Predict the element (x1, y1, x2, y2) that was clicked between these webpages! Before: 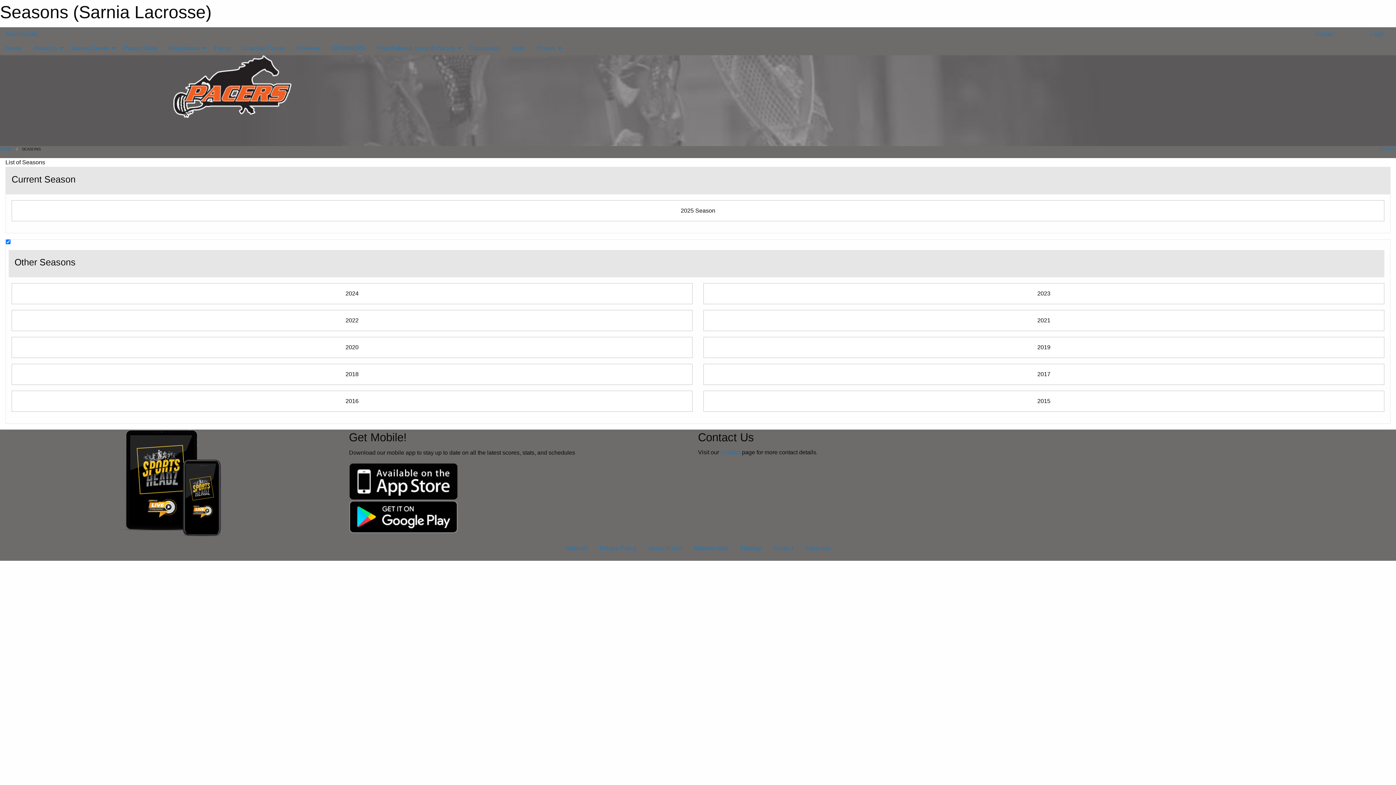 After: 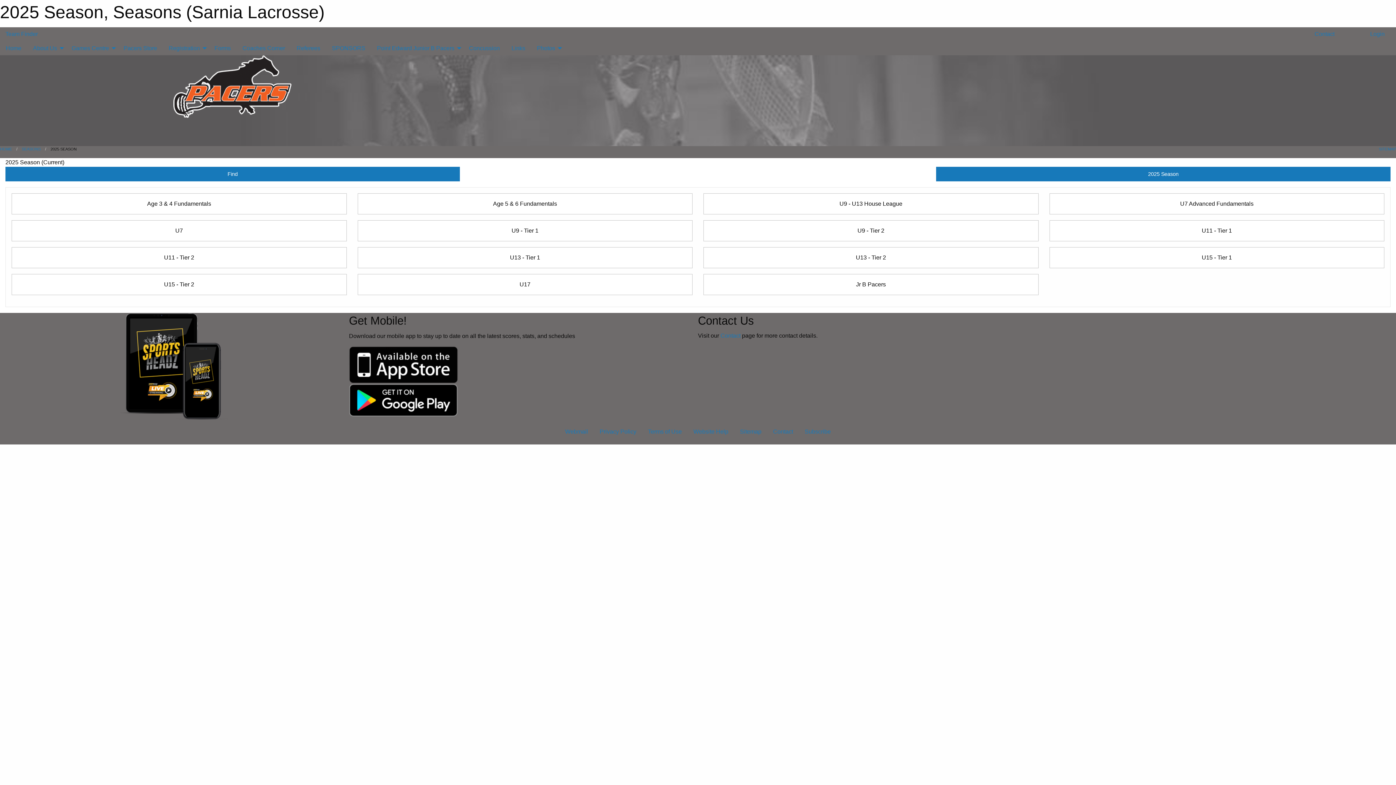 Action: label: 2025 Season bbox: (11, 200, 1384, 221)